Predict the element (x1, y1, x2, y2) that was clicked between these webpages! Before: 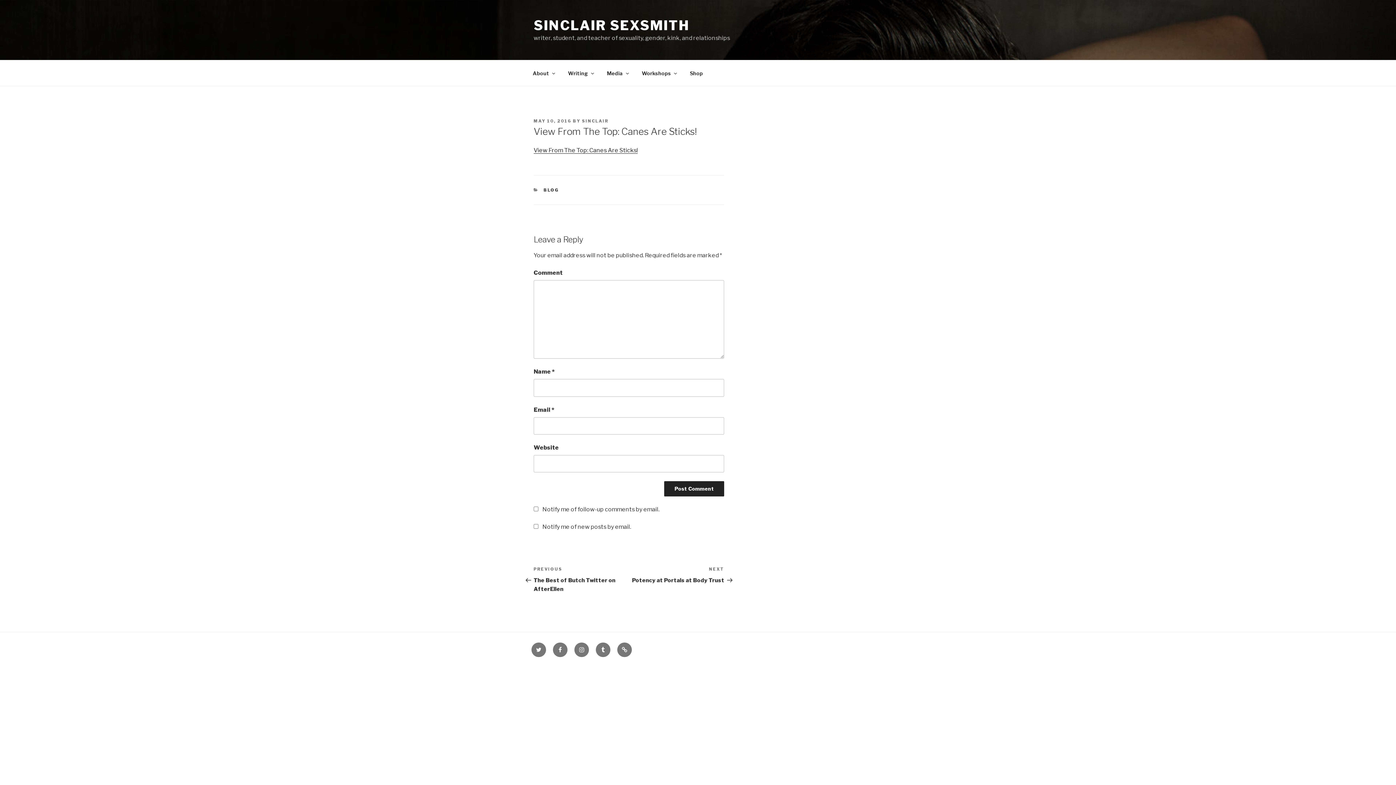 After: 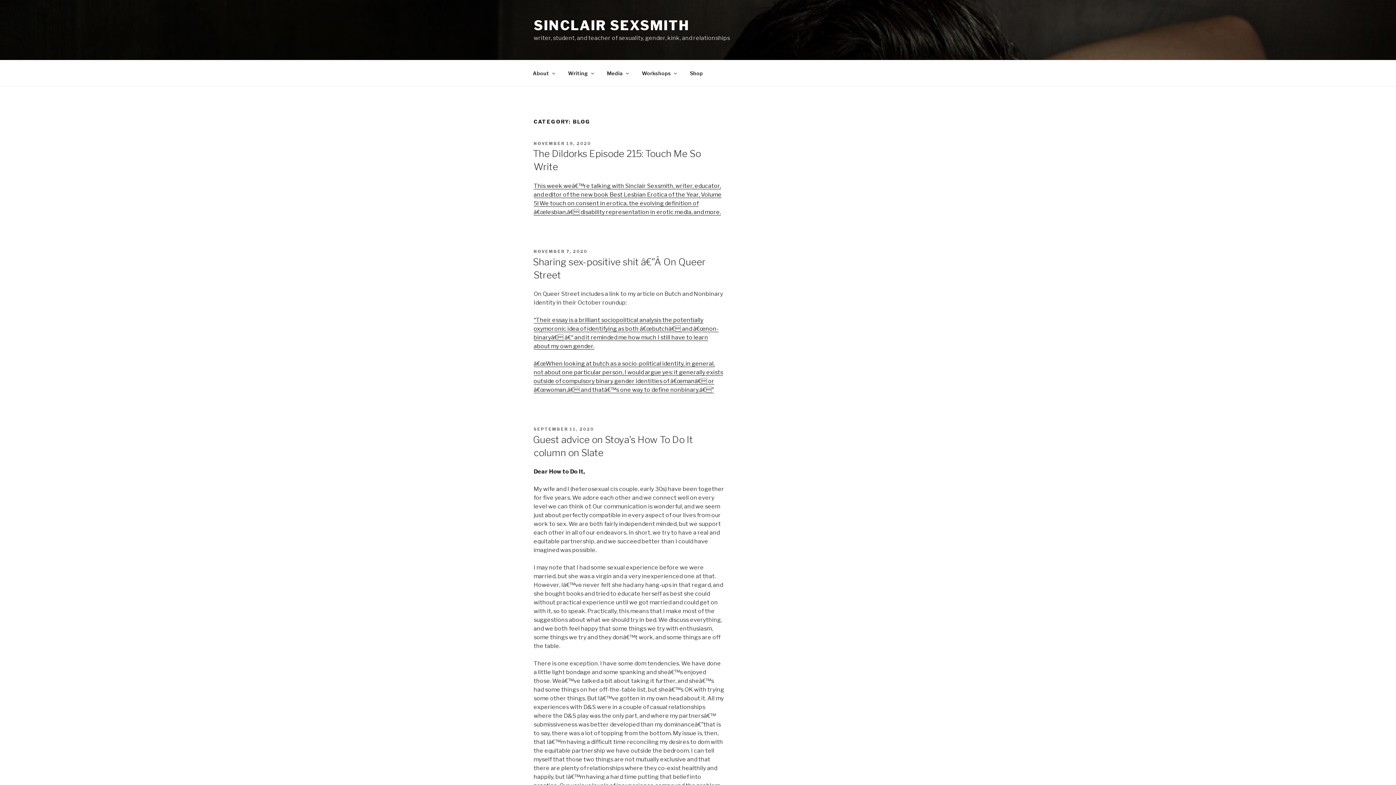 Action: label: BLOG bbox: (543, 187, 559, 192)